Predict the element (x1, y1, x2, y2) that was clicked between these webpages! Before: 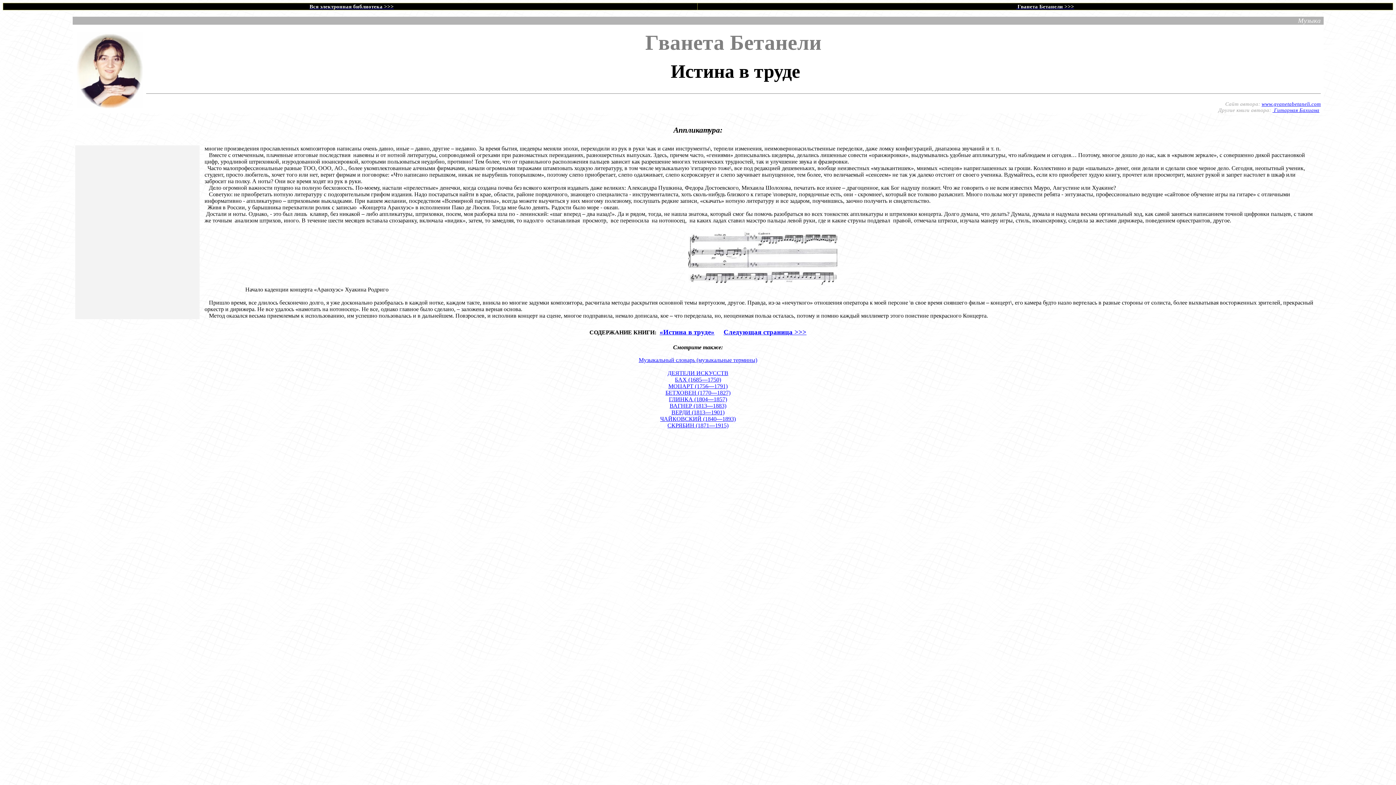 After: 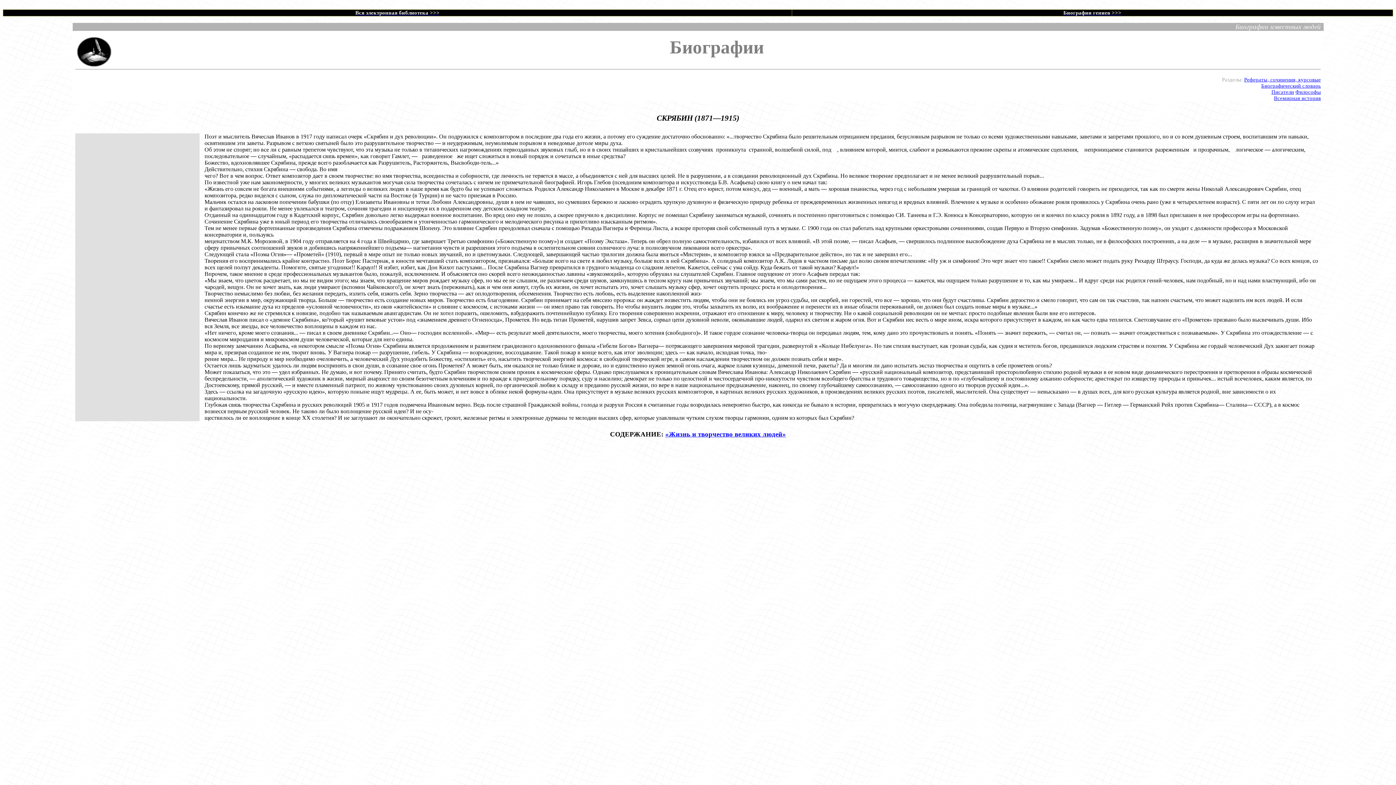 Action: bbox: (667, 422, 728, 428) label: СКРЯБИН (1871—1915)